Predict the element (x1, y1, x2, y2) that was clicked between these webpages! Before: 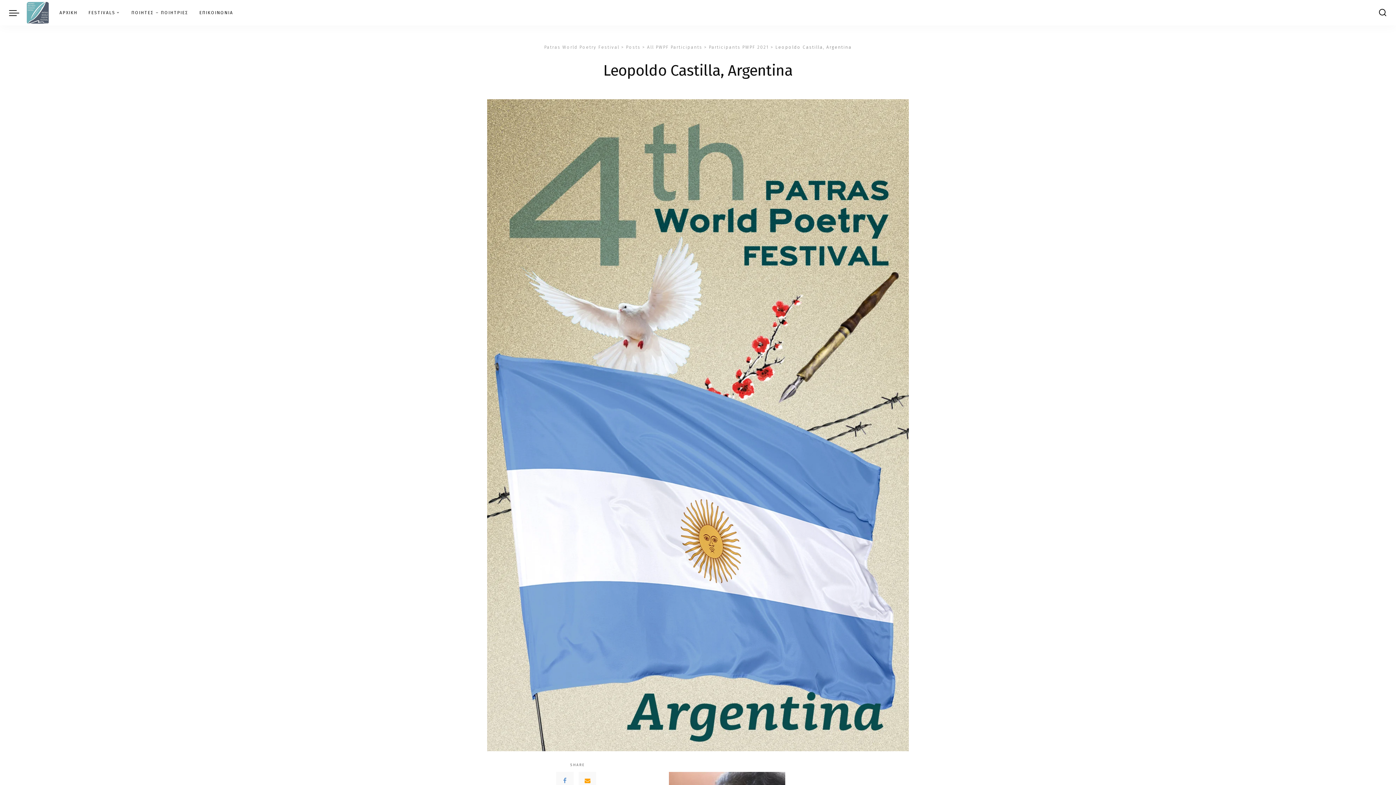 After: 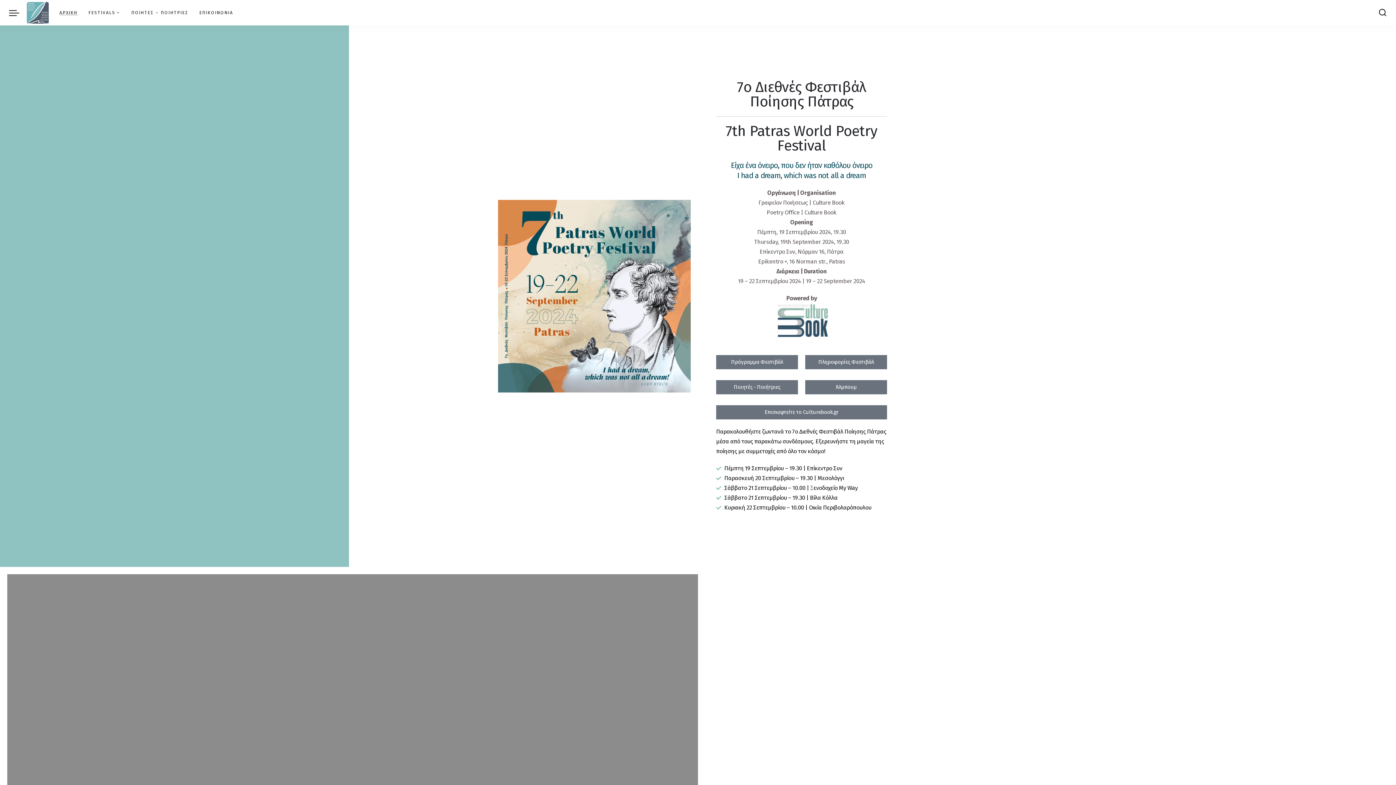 Action: label: Patras World Poetry Festival bbox: (544, 44, 619, 49)